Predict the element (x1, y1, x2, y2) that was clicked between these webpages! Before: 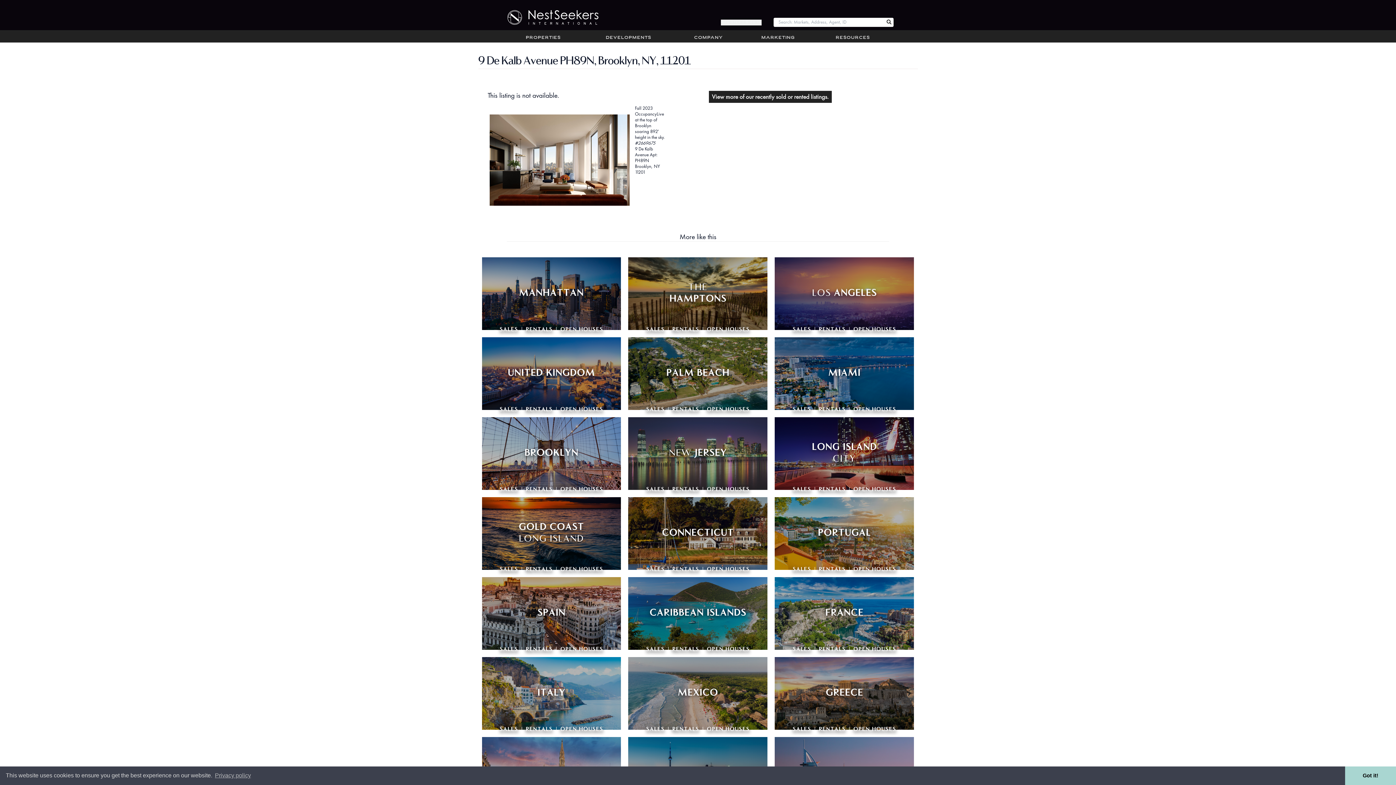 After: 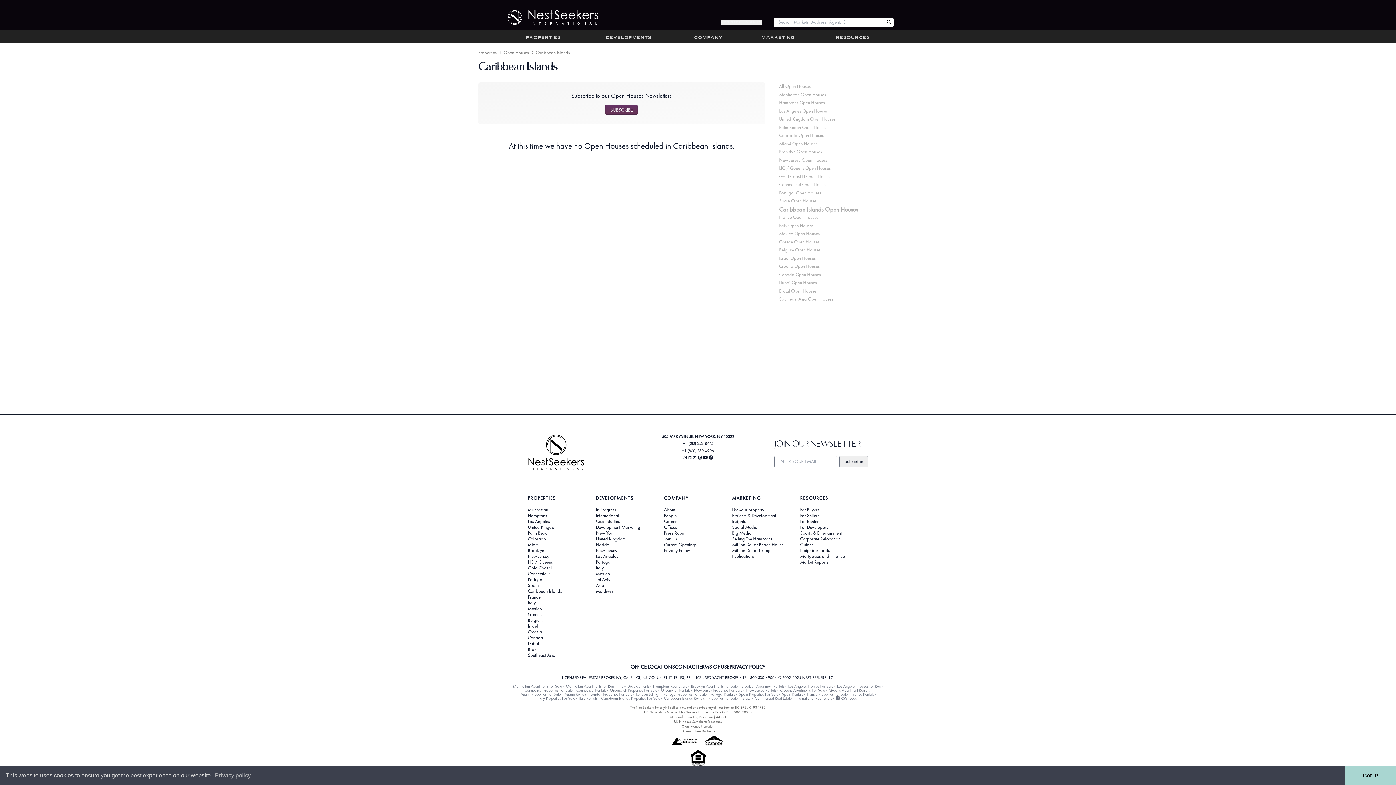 Action: bbox: (703, 647, 753, 652) label: OPEN HOUSES